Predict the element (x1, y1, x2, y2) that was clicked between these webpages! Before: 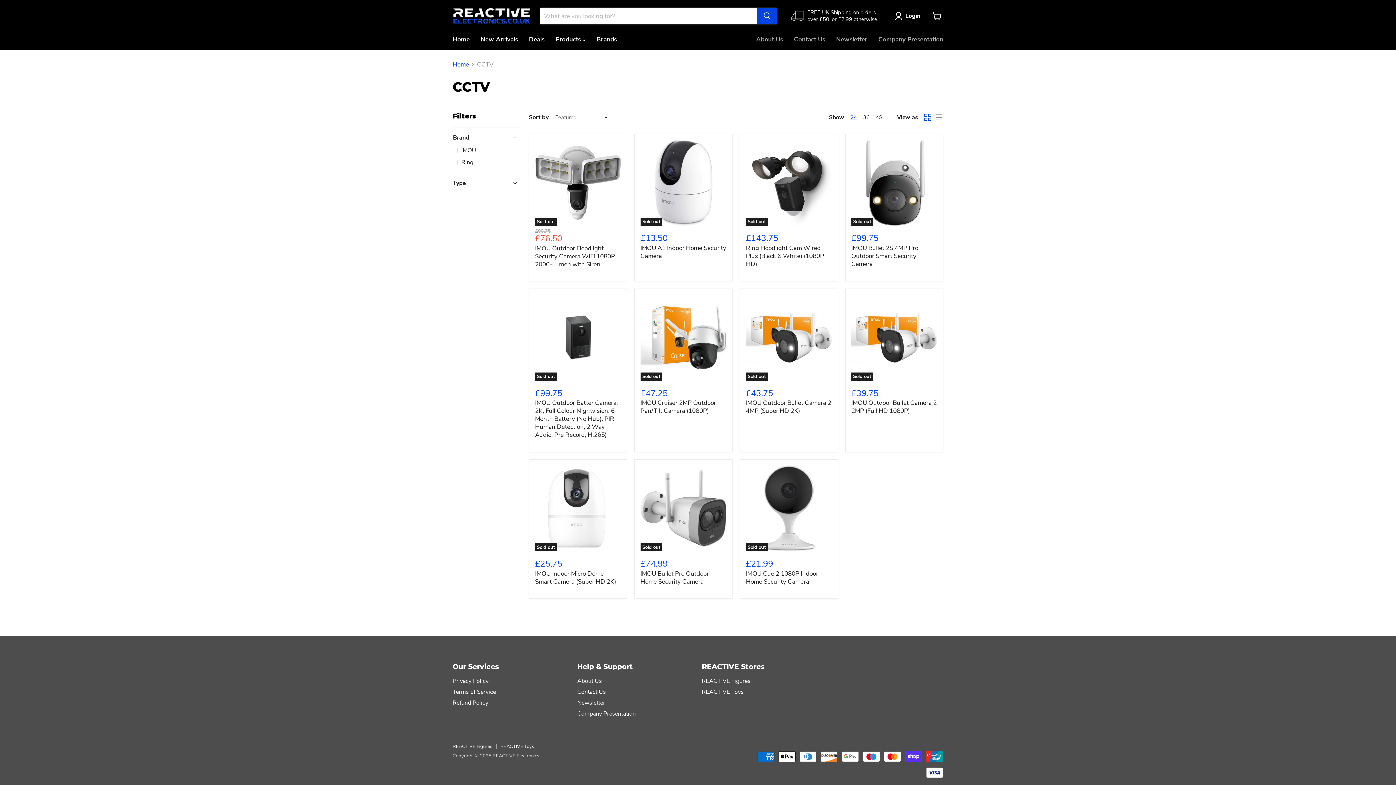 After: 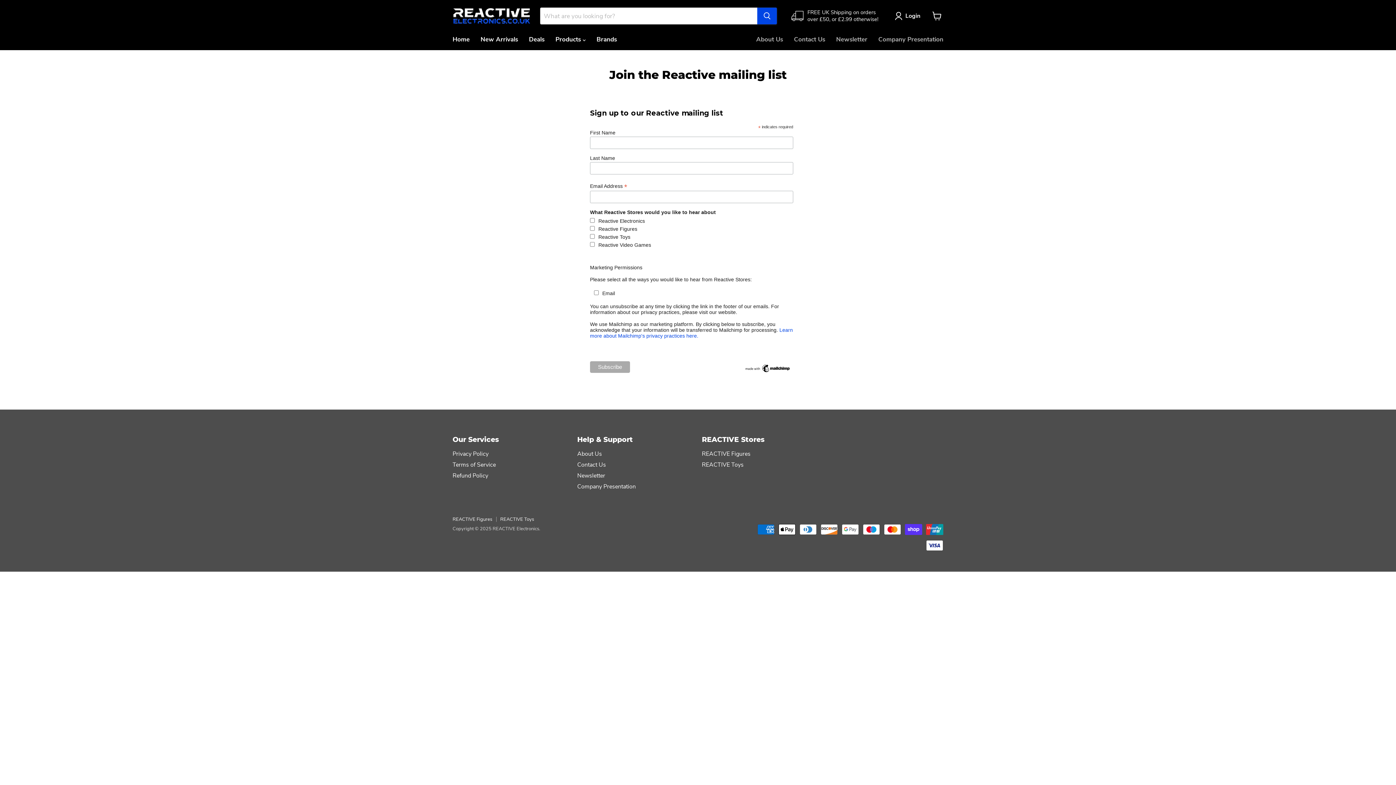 Action: bbox: (577, 699, 605, 707) label: Newsletter